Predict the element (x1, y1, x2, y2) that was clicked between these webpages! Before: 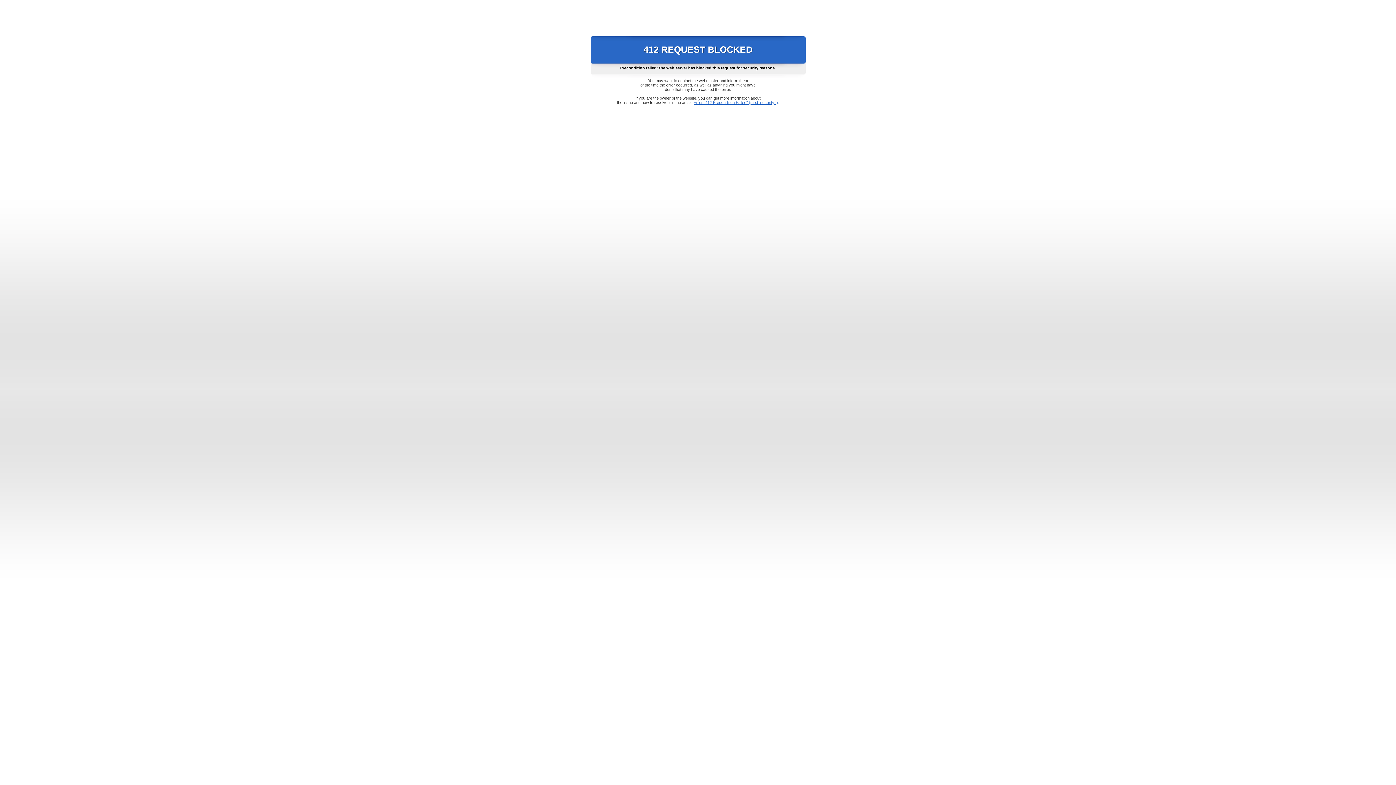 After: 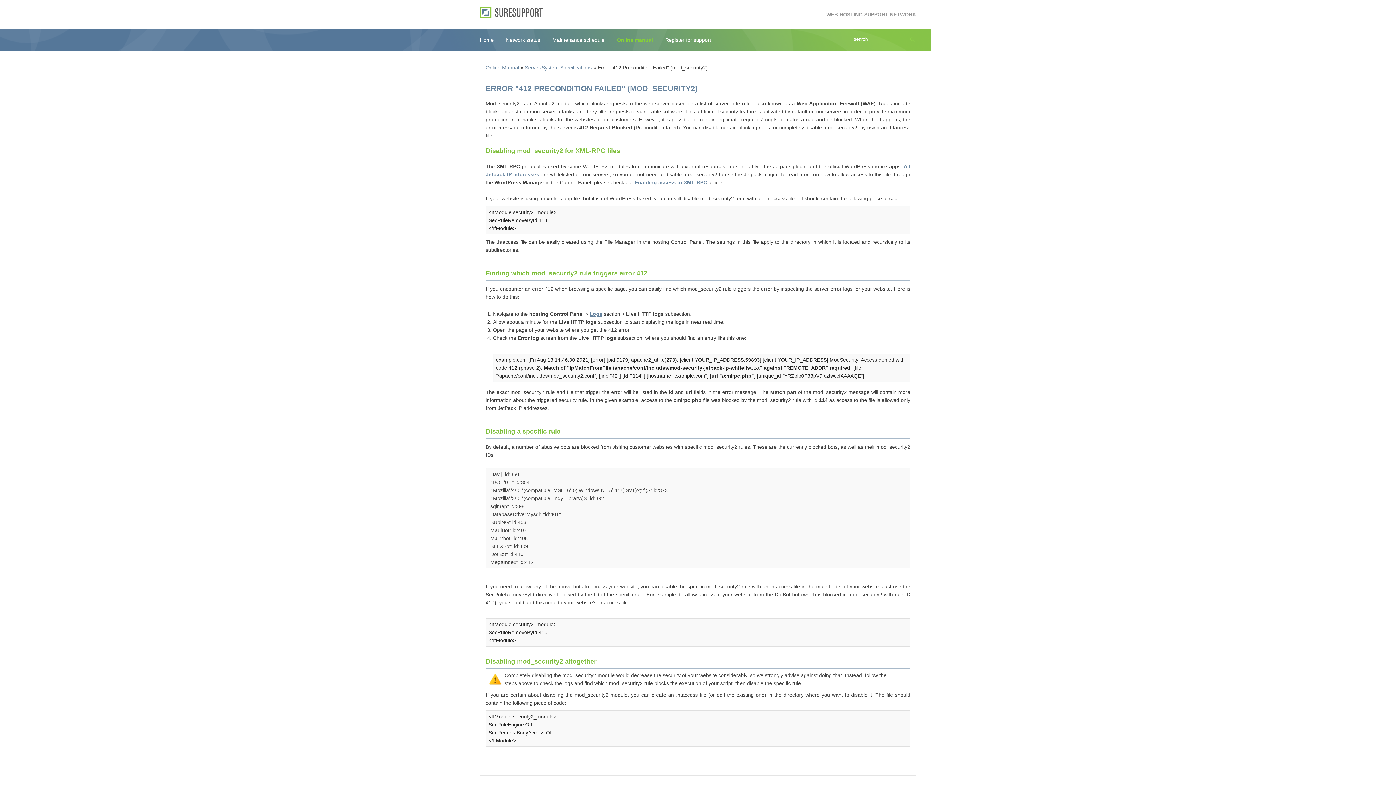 Action: bbox: (693, 100, 778, 104) label: Error "412 Precondition Failed" (mod_security2)